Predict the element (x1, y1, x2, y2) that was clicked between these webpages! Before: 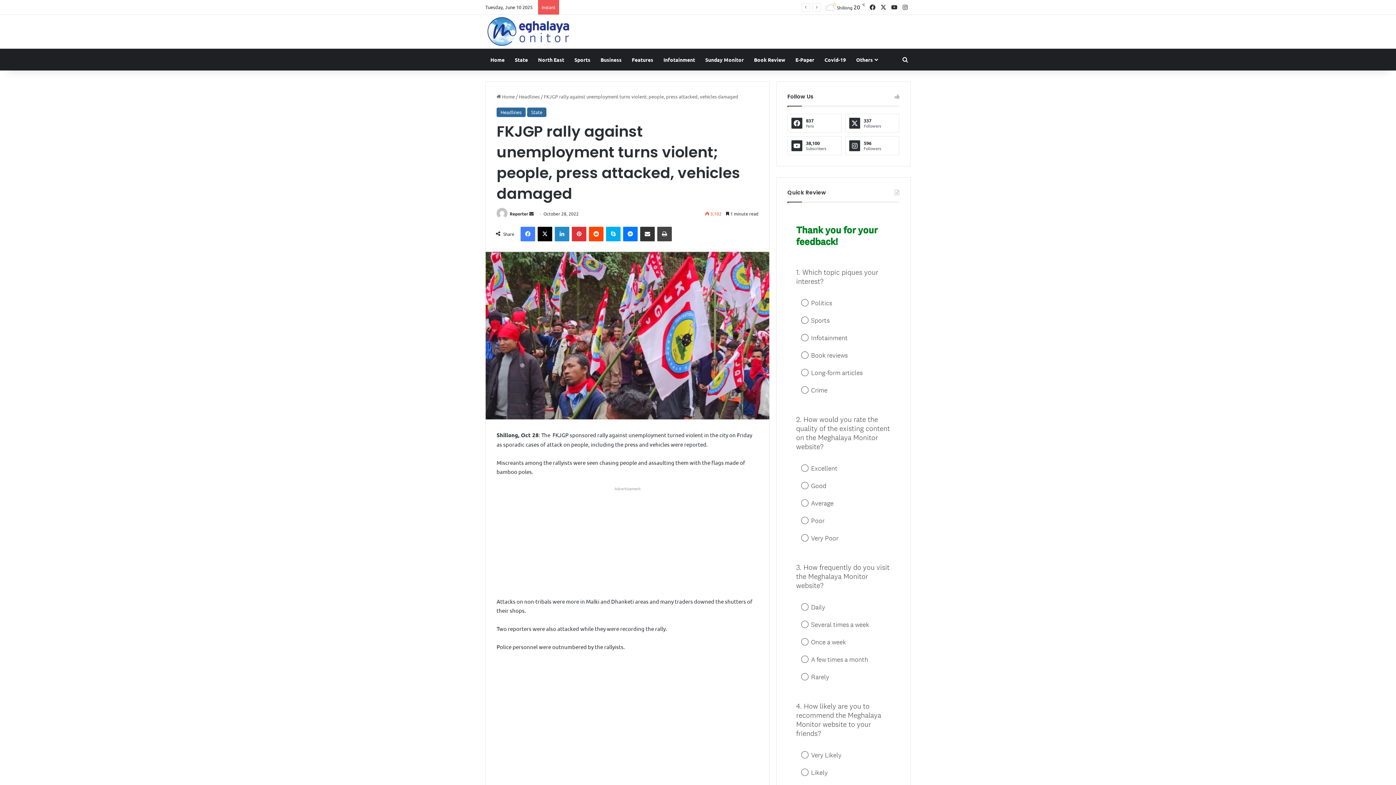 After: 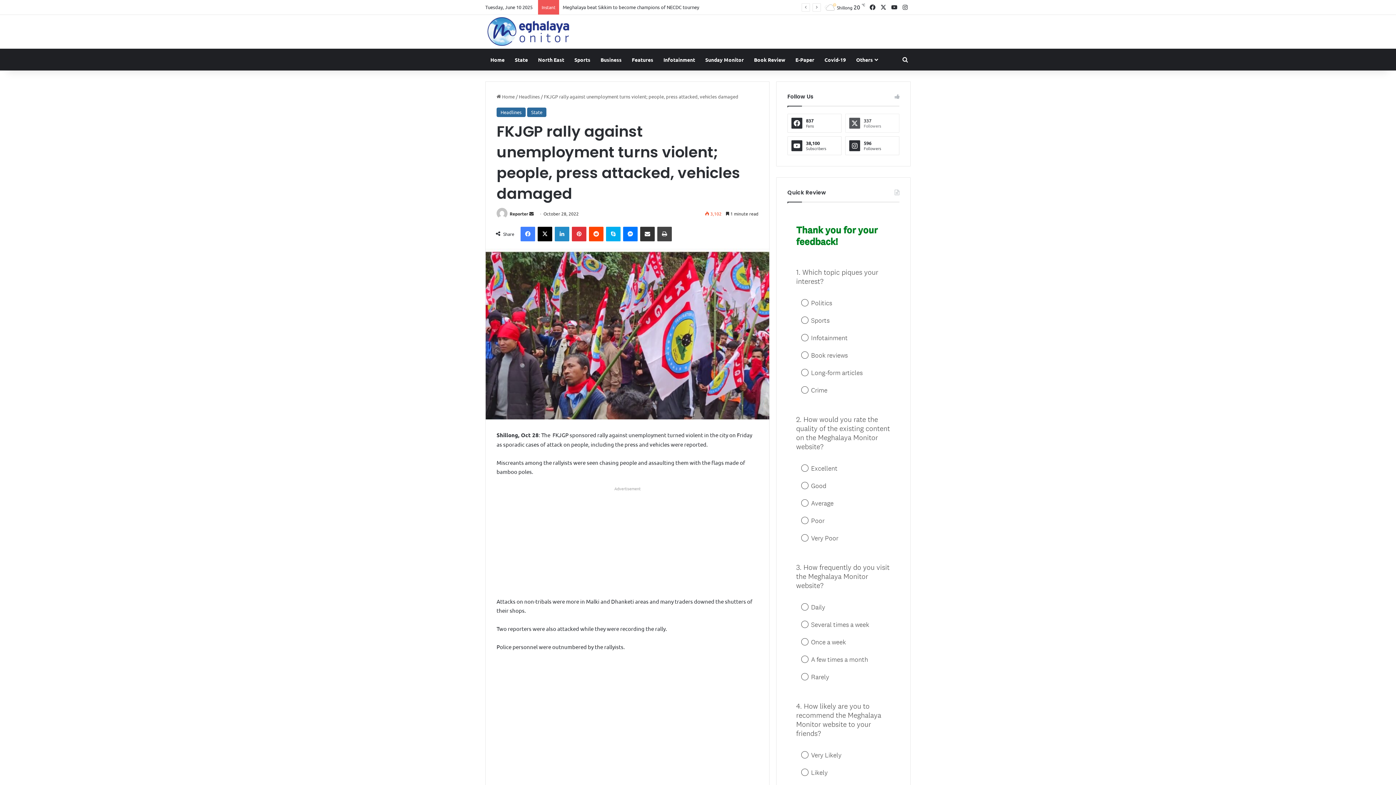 Action: bbox: (845, 113, 899, 132) label: 337
Followers